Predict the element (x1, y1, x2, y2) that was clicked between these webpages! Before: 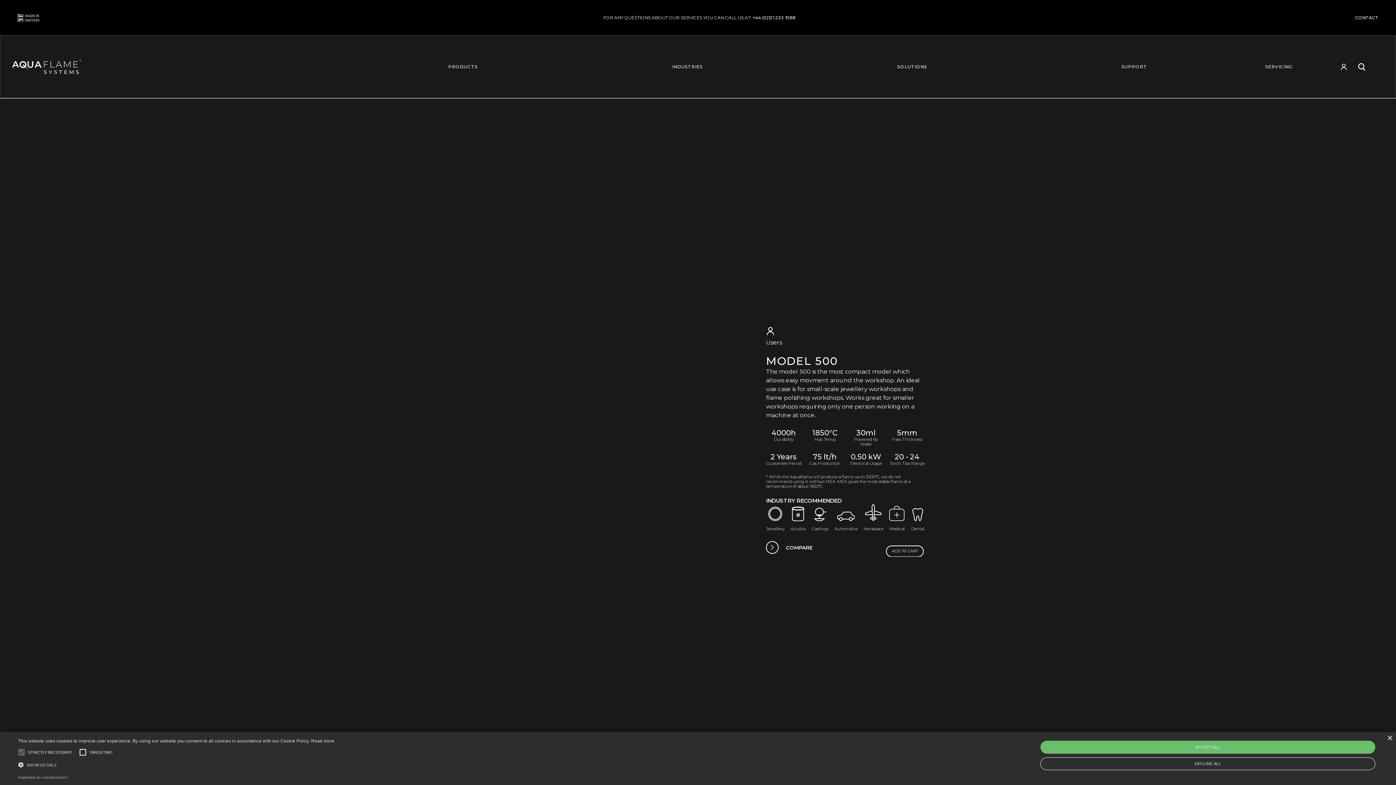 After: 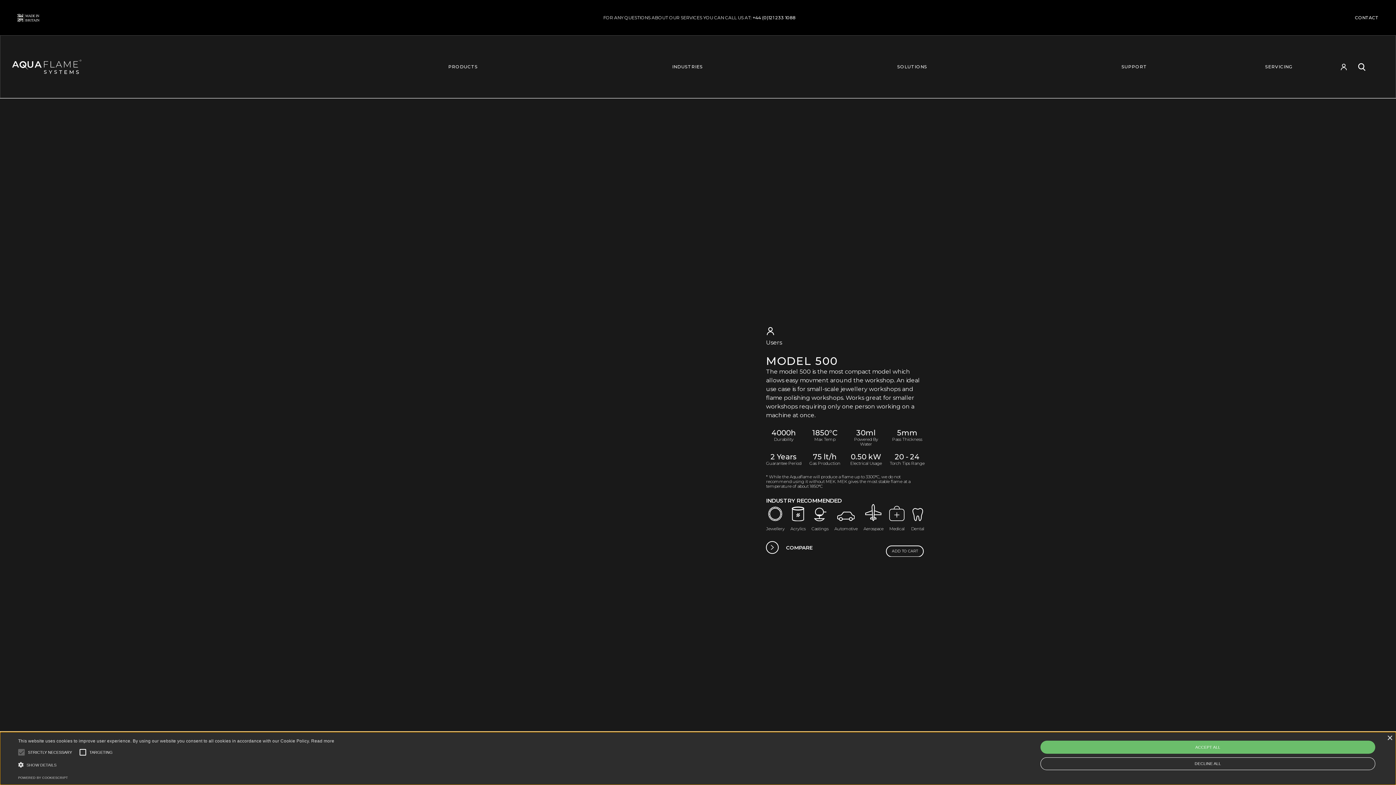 Action: label: +44 (0)121 233 1088 bbox: (752, 14, 795, 20)